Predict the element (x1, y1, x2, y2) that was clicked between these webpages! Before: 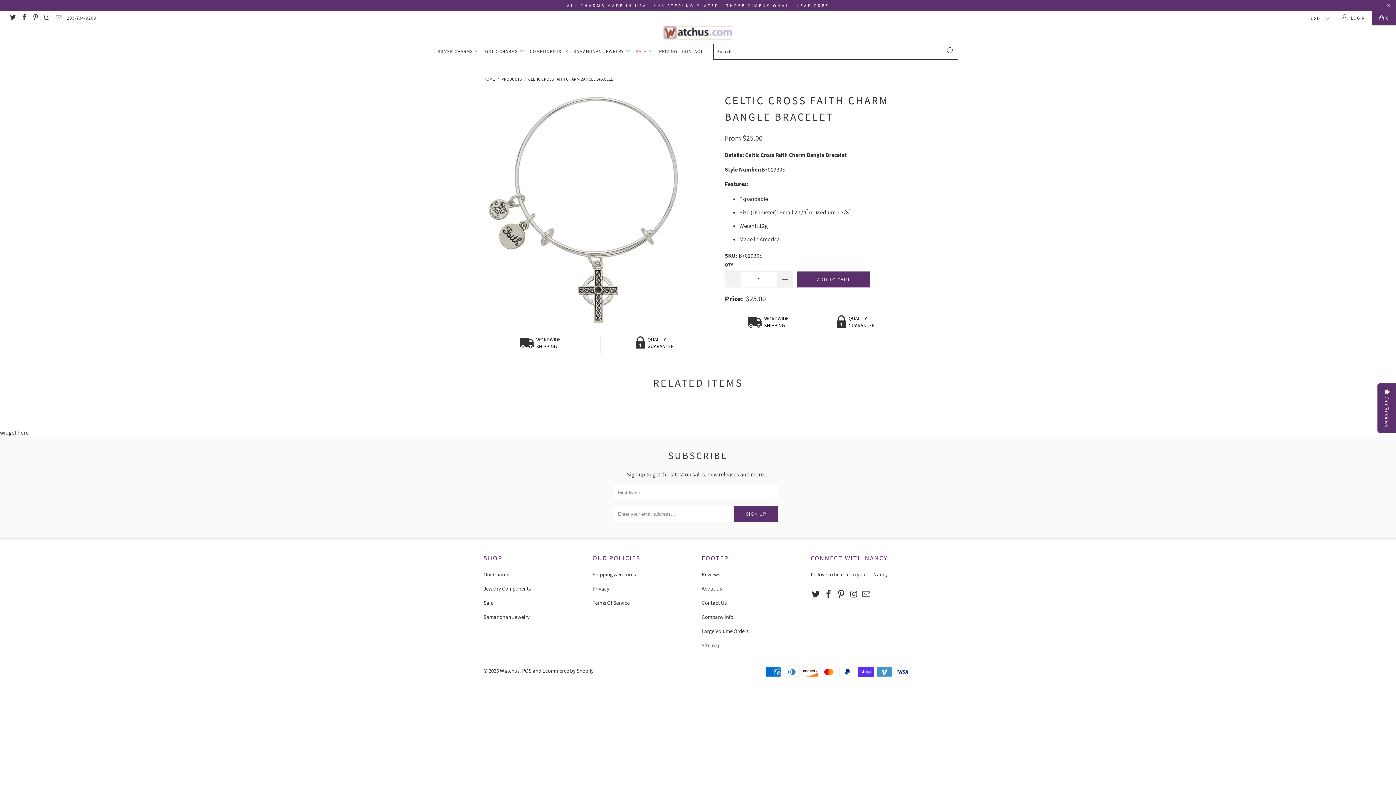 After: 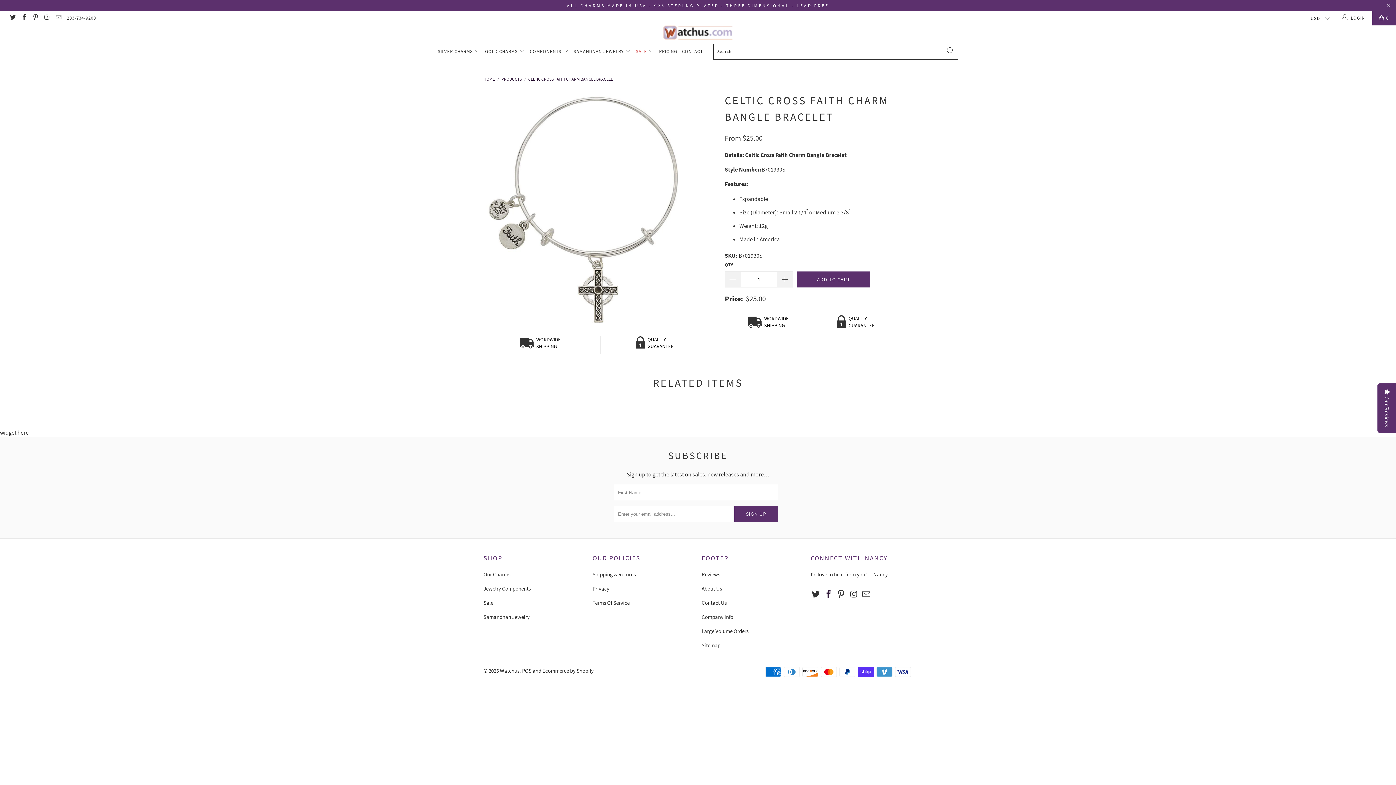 Action: bbox: (823, 590, 834, 599)